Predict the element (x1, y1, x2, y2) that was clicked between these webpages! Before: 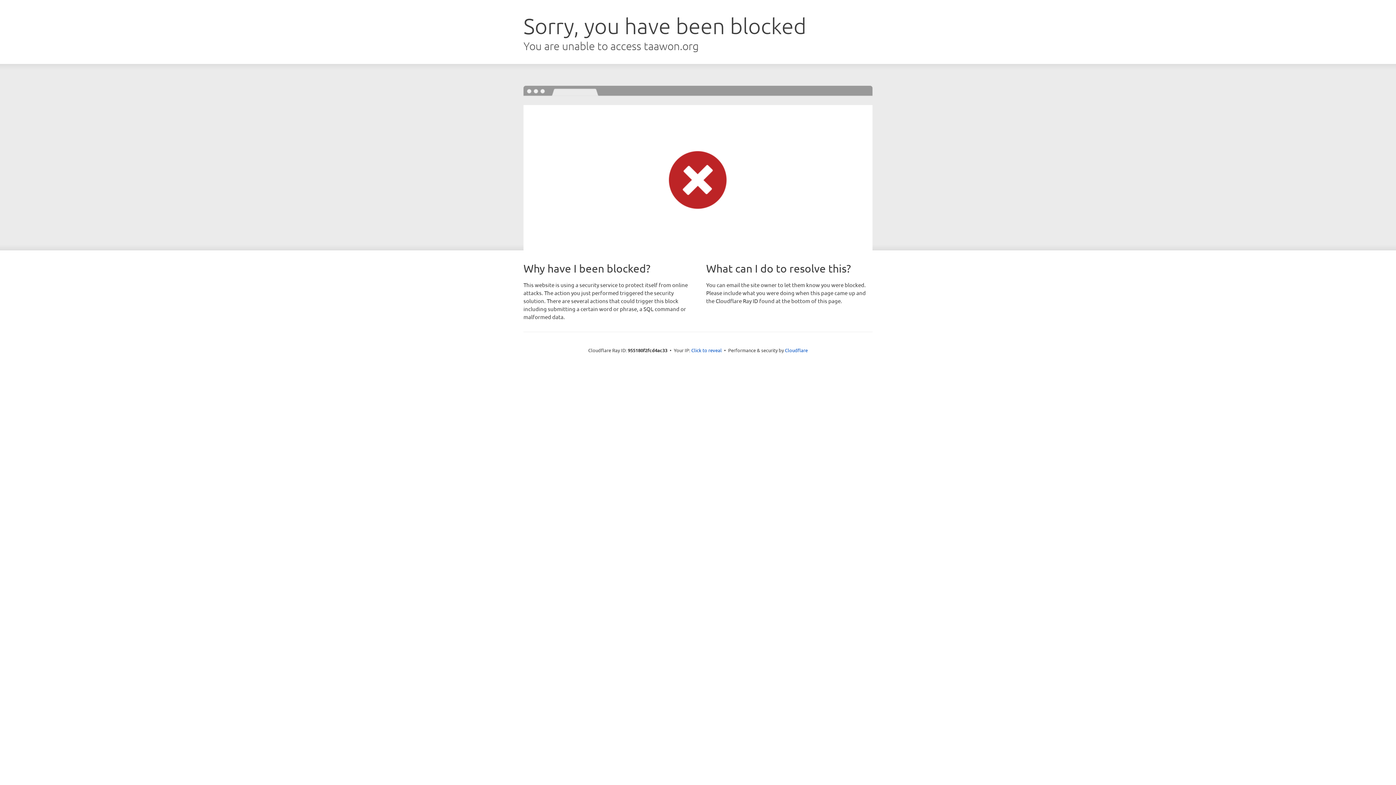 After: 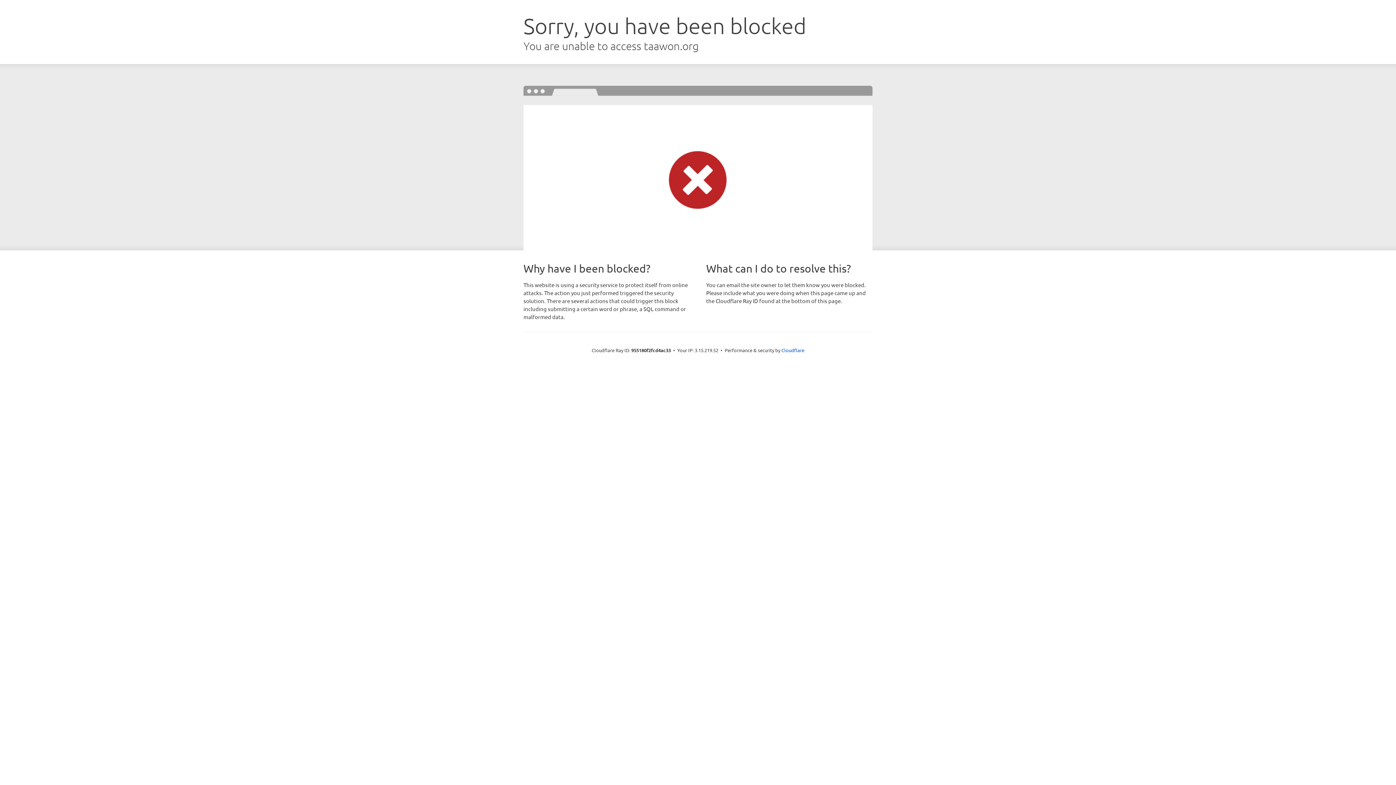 Action: bbox: (691, 346, 722, 353) label: Click to reveal